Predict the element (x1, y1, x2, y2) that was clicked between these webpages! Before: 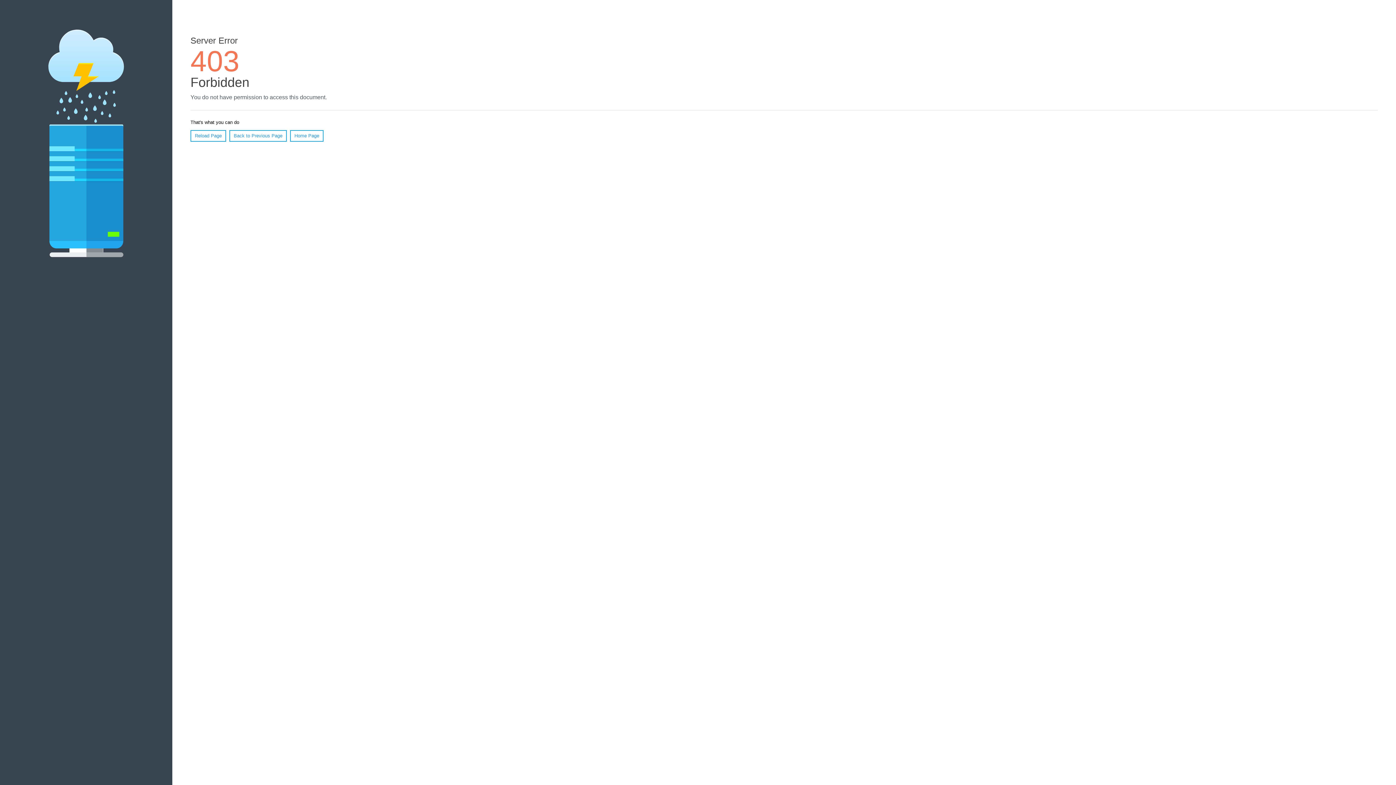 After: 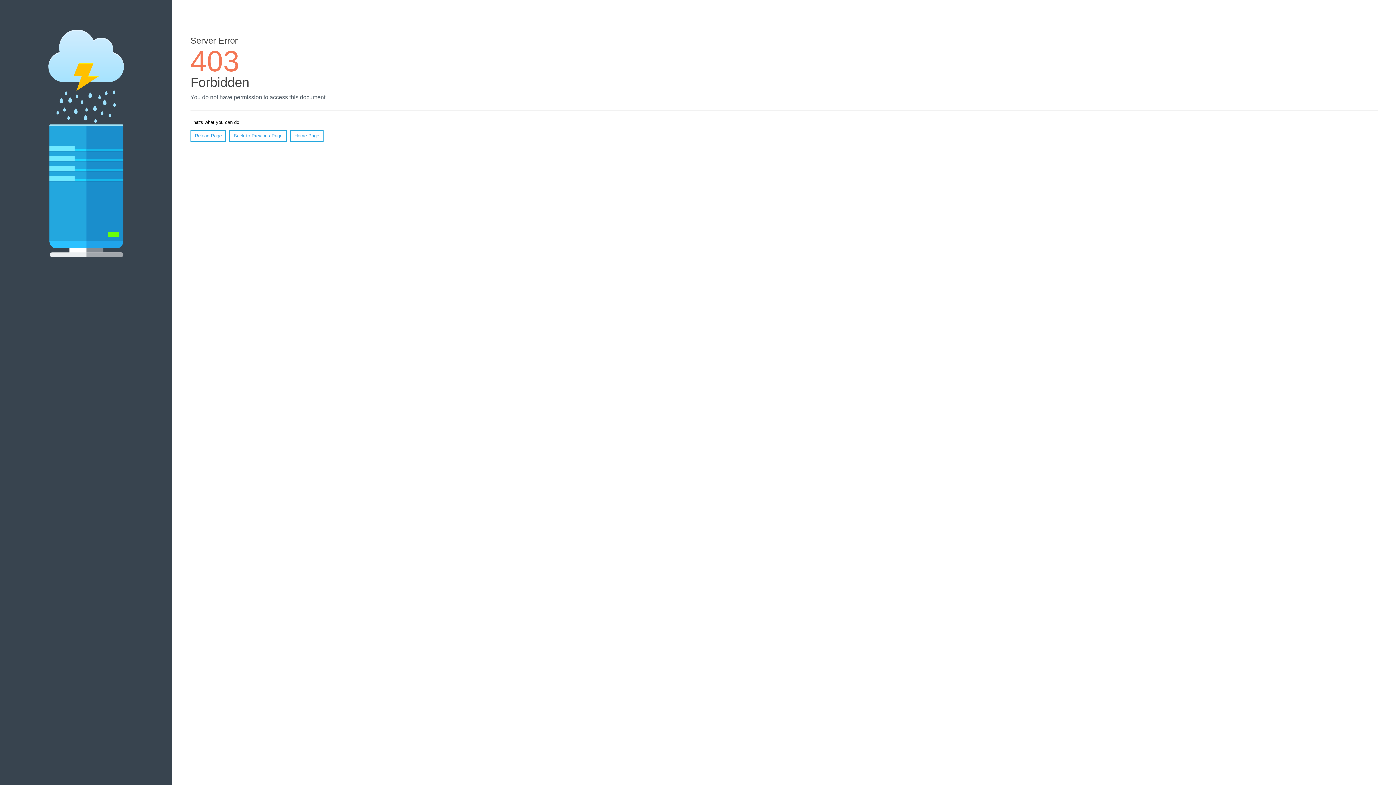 Action: bbox: (190, 130, 226, 141) label: Reload Page